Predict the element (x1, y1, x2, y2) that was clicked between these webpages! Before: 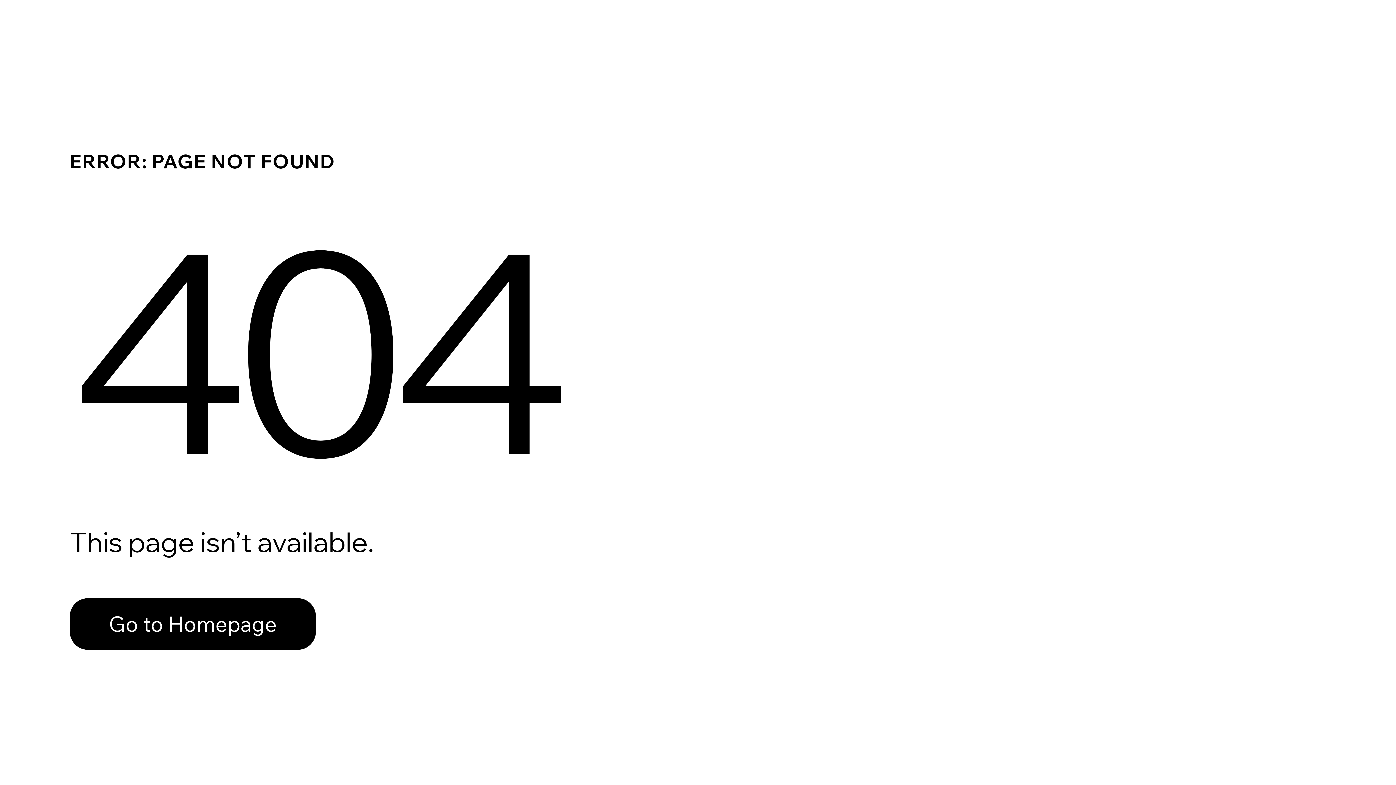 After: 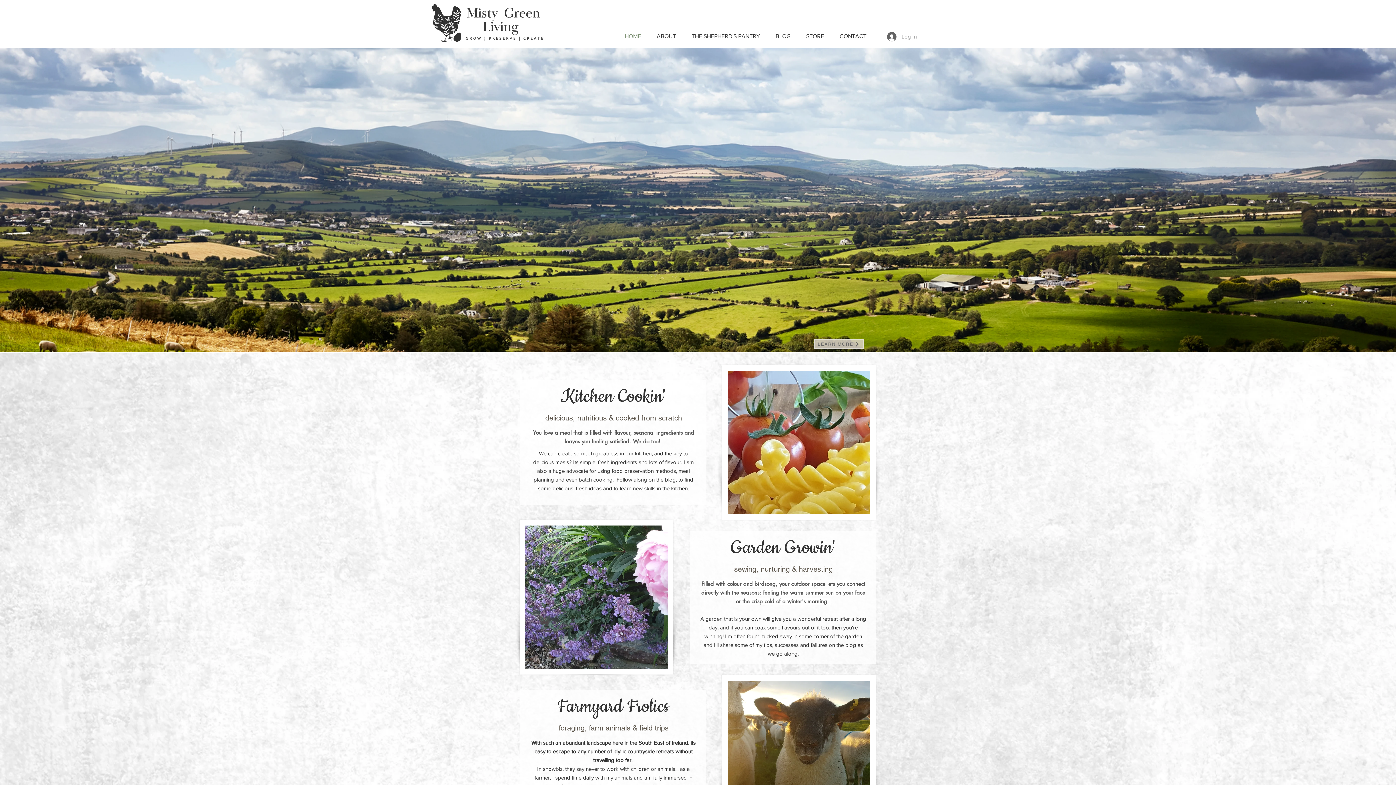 Action: label: Go to Homepage bbox: (69, 582, 768, 659)